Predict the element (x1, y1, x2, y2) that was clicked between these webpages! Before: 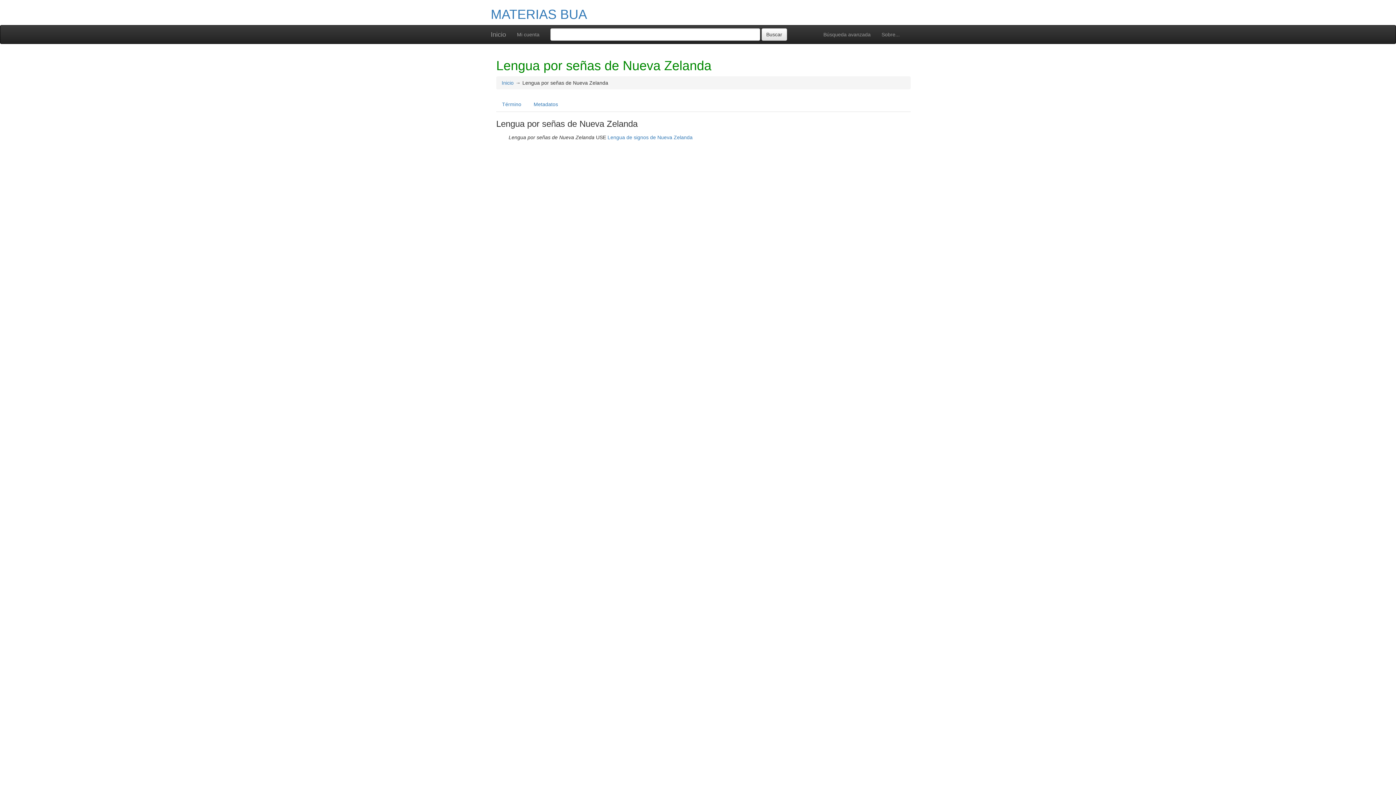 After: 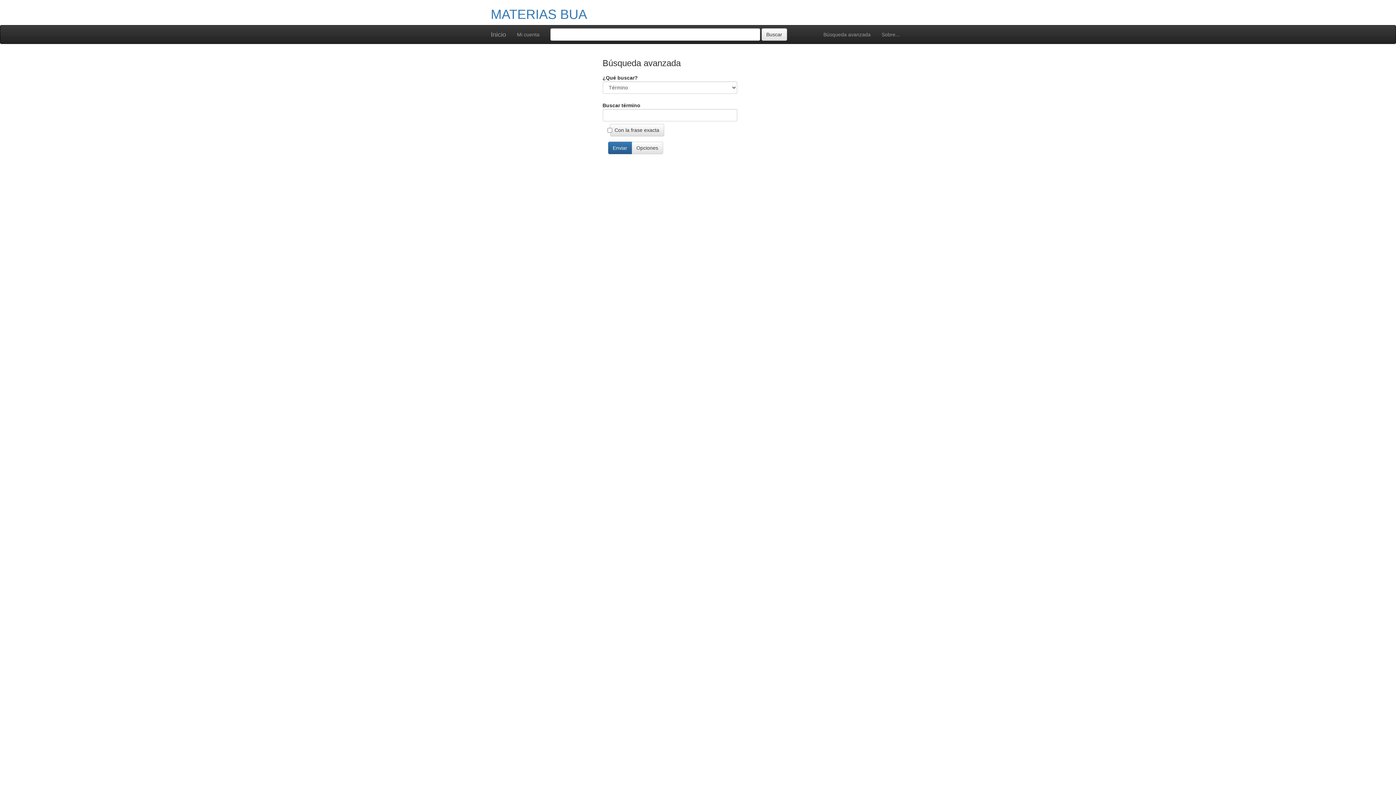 Action: bbox: (818, 25, 876, 43) label: Búsqueda avanzada